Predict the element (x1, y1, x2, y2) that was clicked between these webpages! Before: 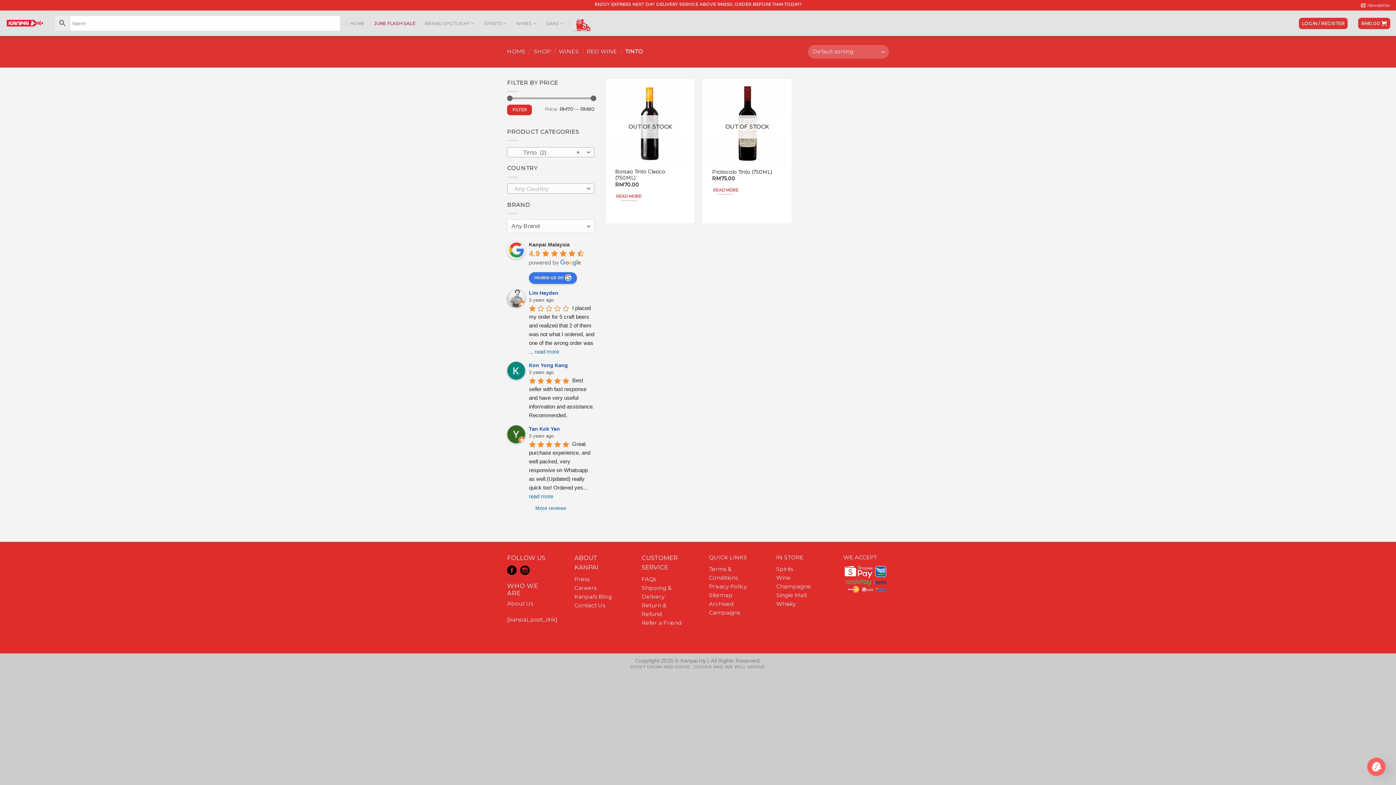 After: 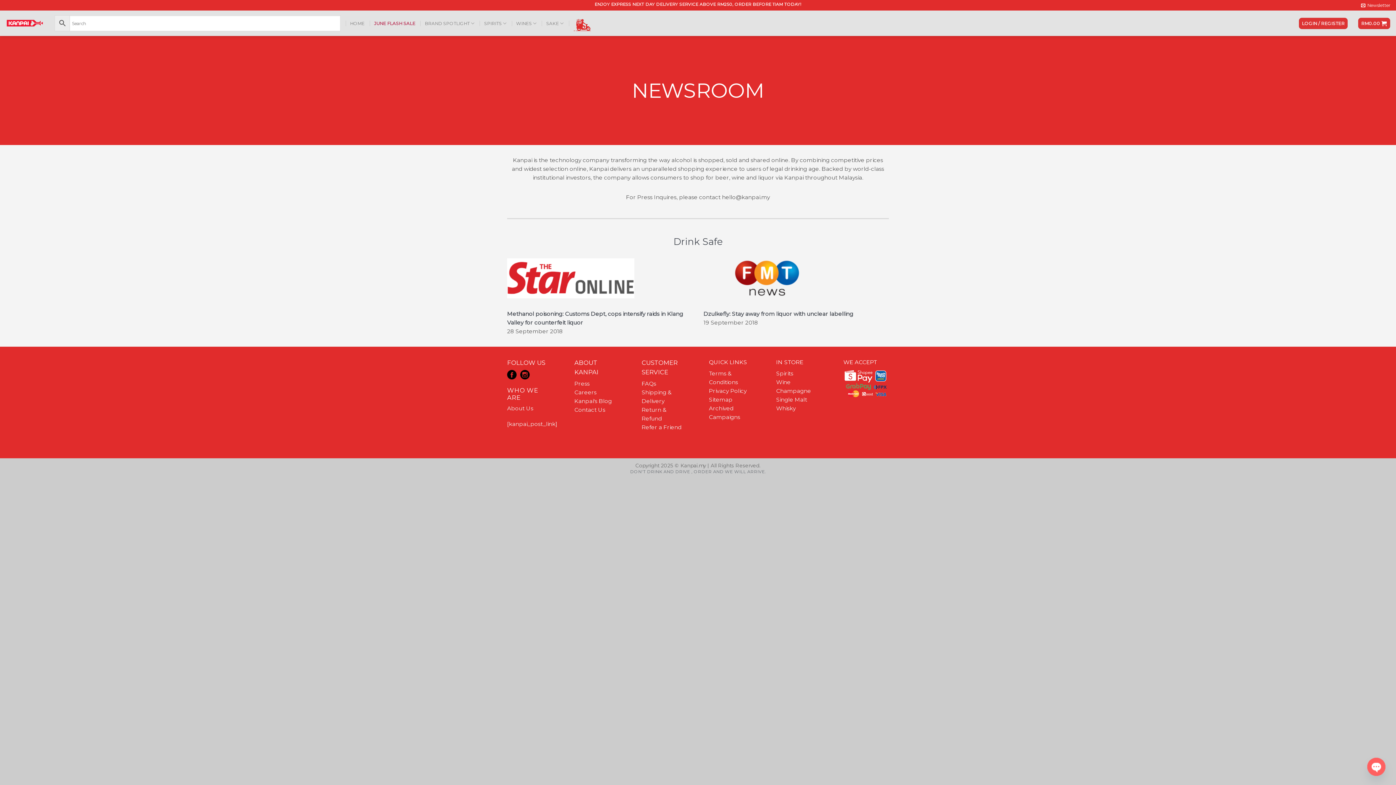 Action: label: Press bbox: (574, 575, 589, 582)